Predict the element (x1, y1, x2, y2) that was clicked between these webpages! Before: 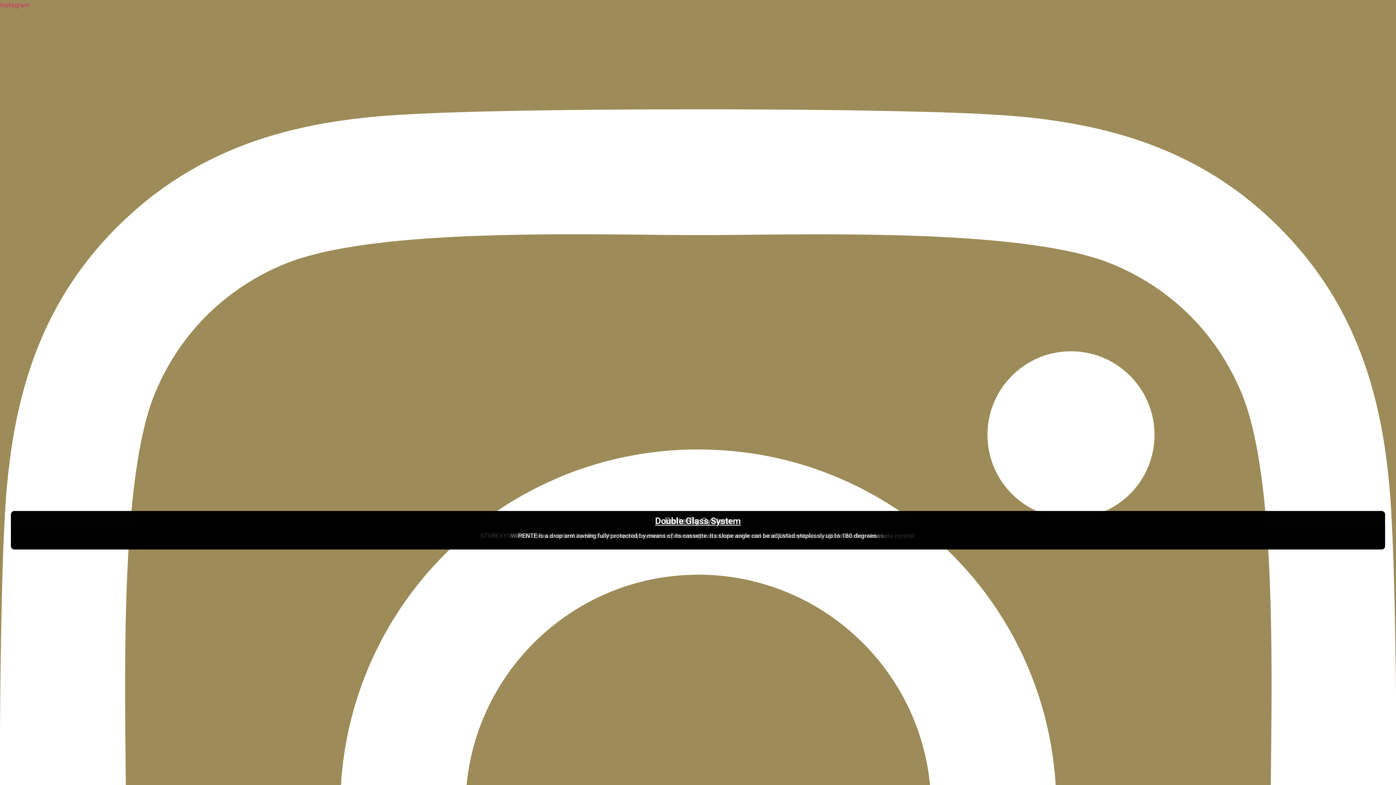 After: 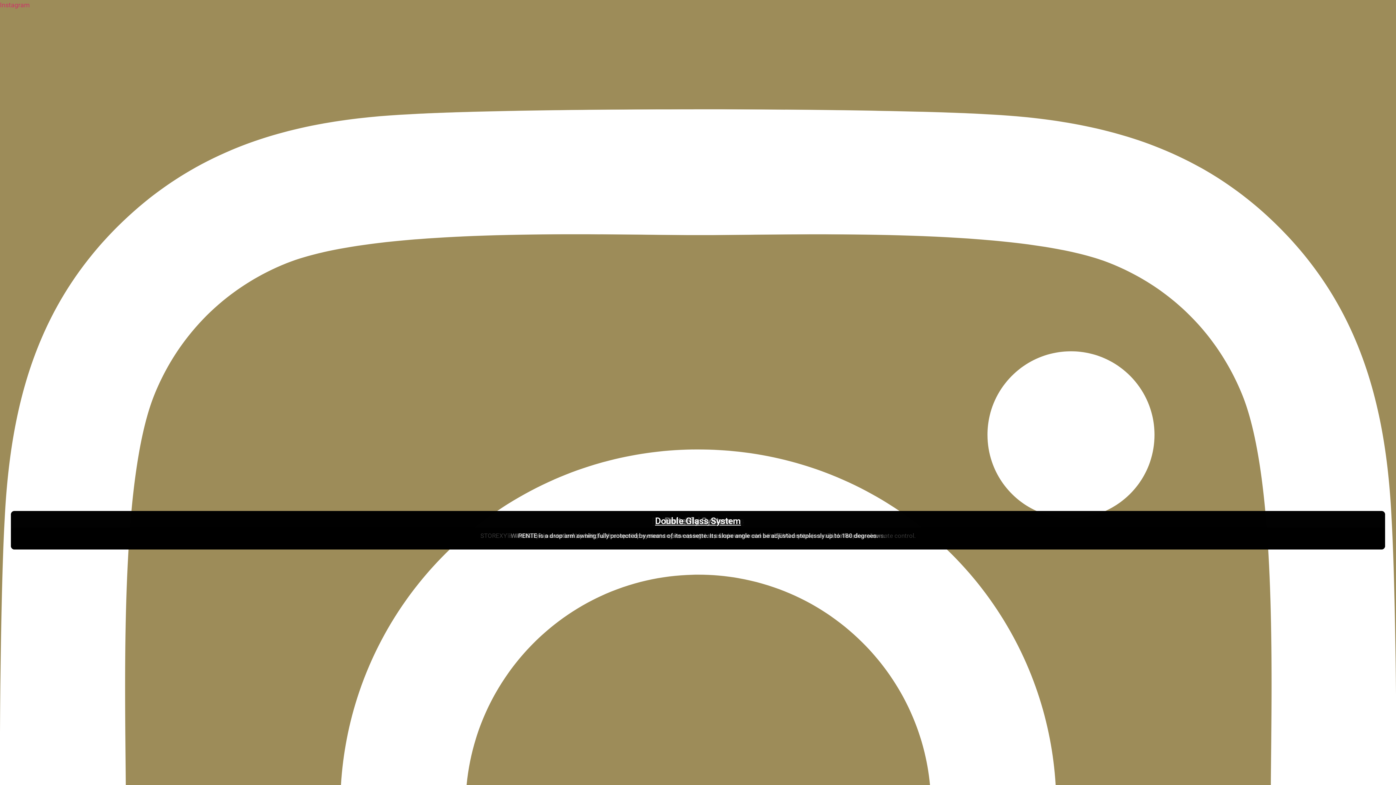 Action: bbox: (655, 516, 741, 526) label: Double Glass System